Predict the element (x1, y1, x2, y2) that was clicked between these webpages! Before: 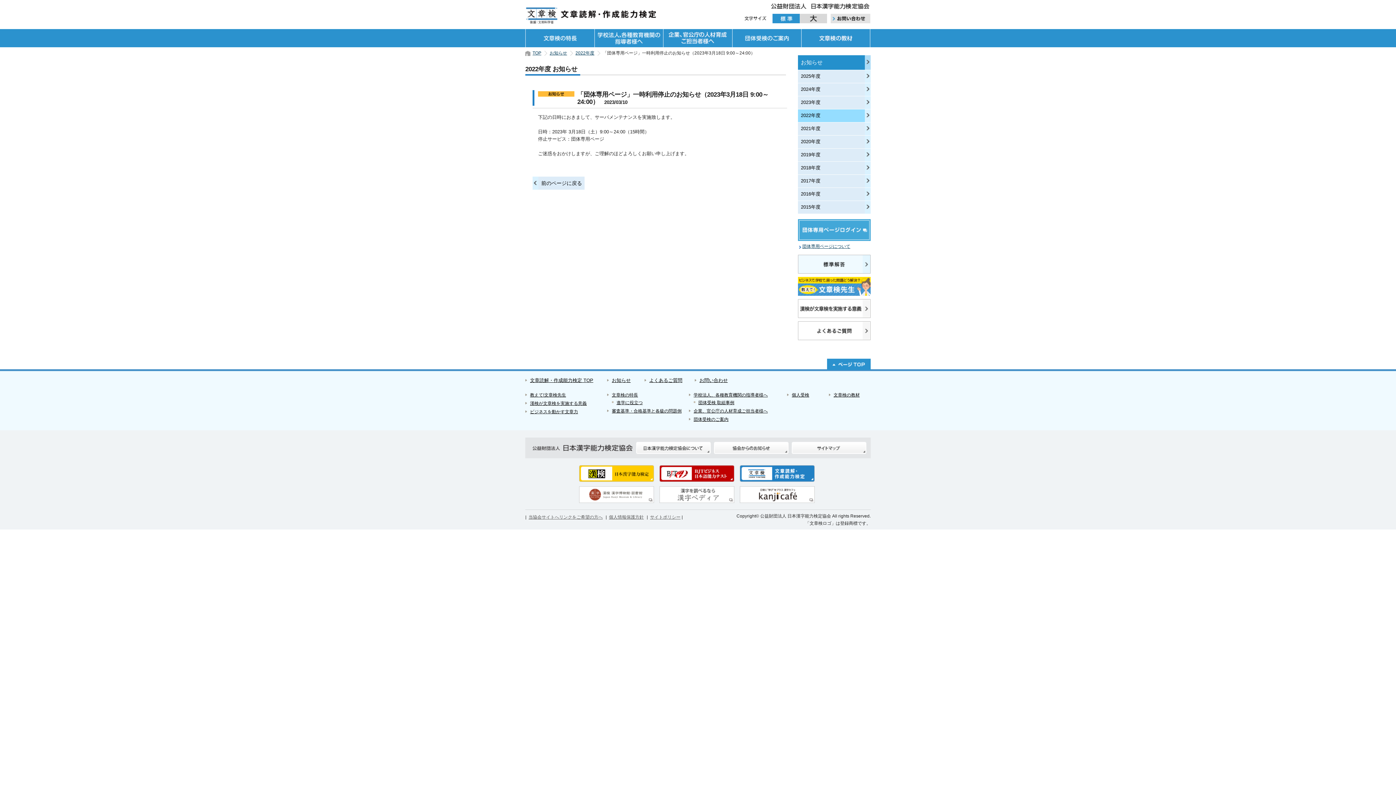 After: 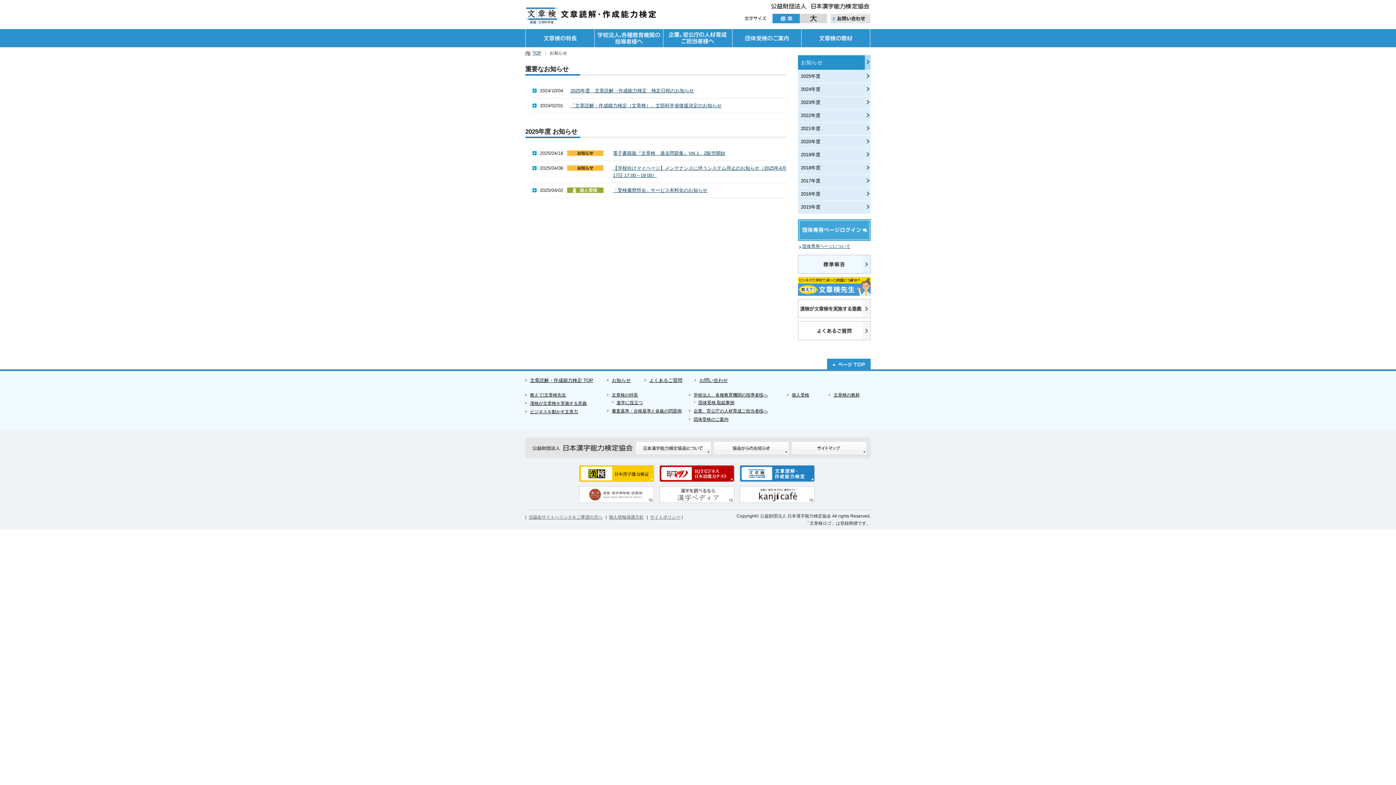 Action: bbox: (612, 377, 630, 383) label: お知らせ